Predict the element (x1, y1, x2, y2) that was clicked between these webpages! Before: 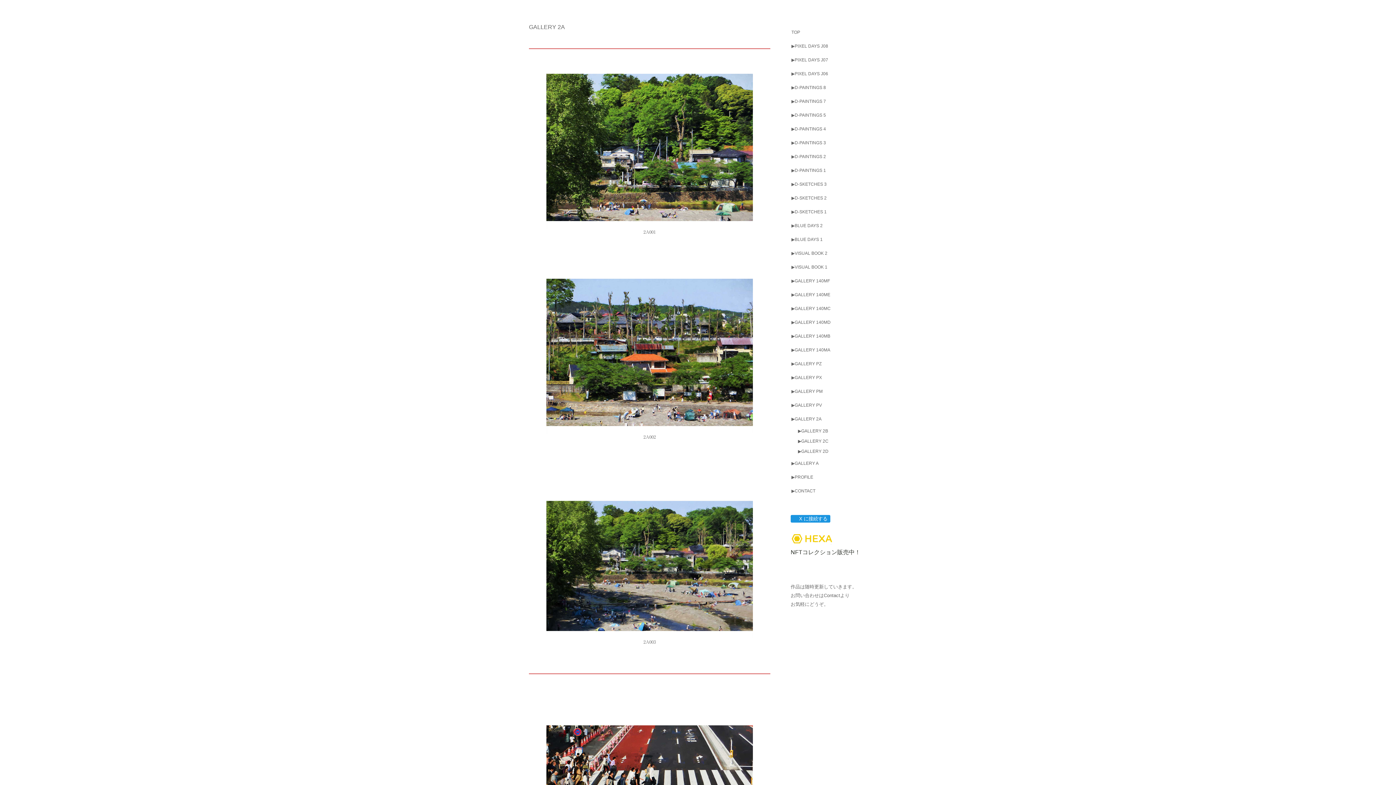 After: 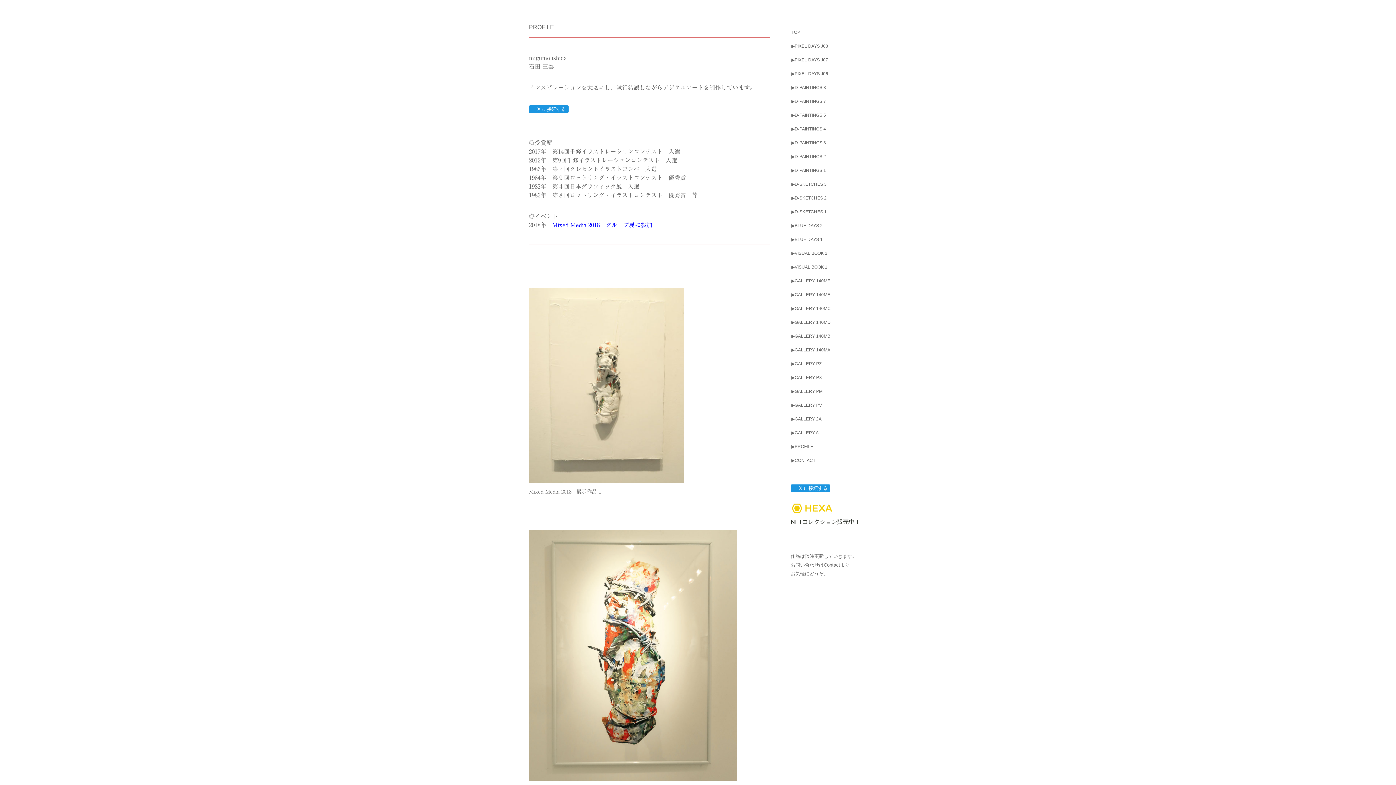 Action: bbox: (785, 470, 880, 484) label: ▶PROFILE